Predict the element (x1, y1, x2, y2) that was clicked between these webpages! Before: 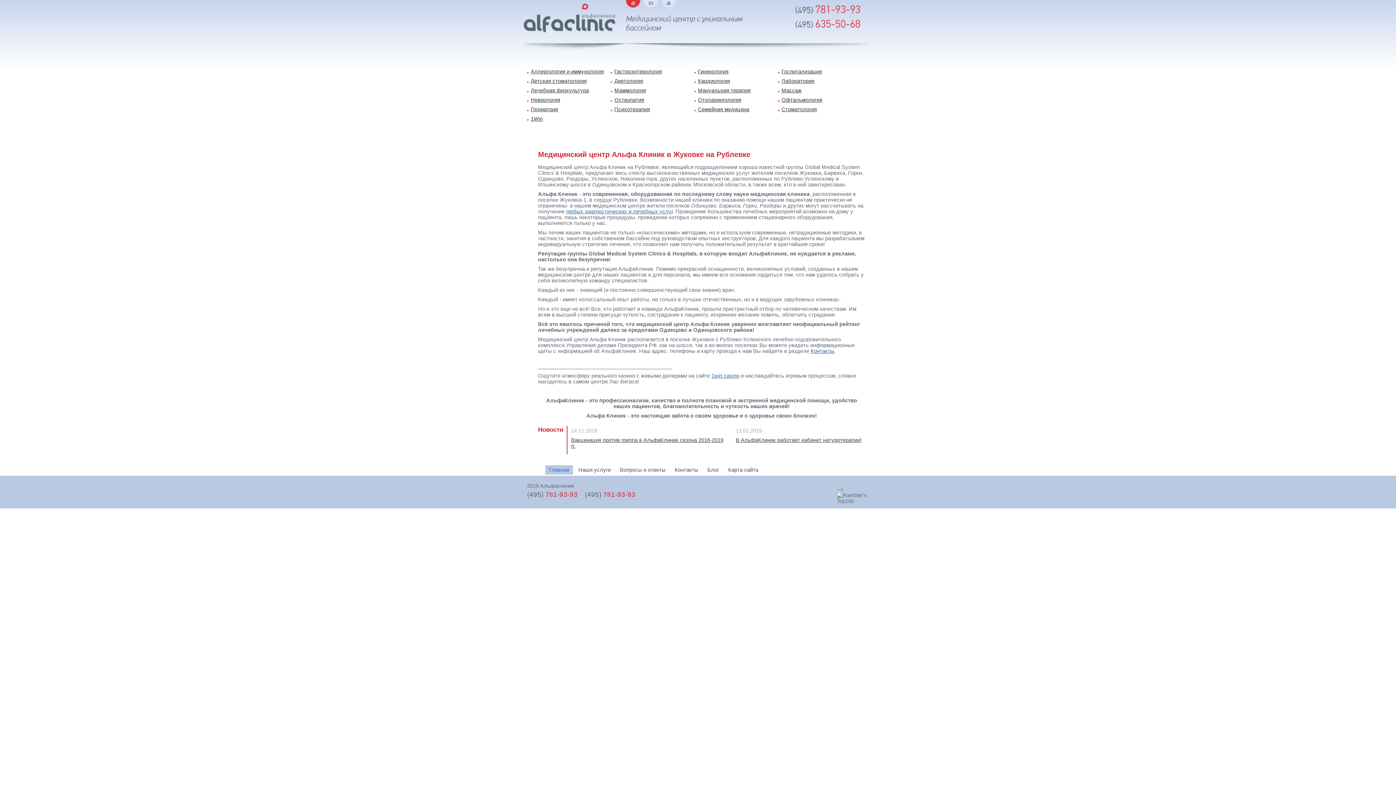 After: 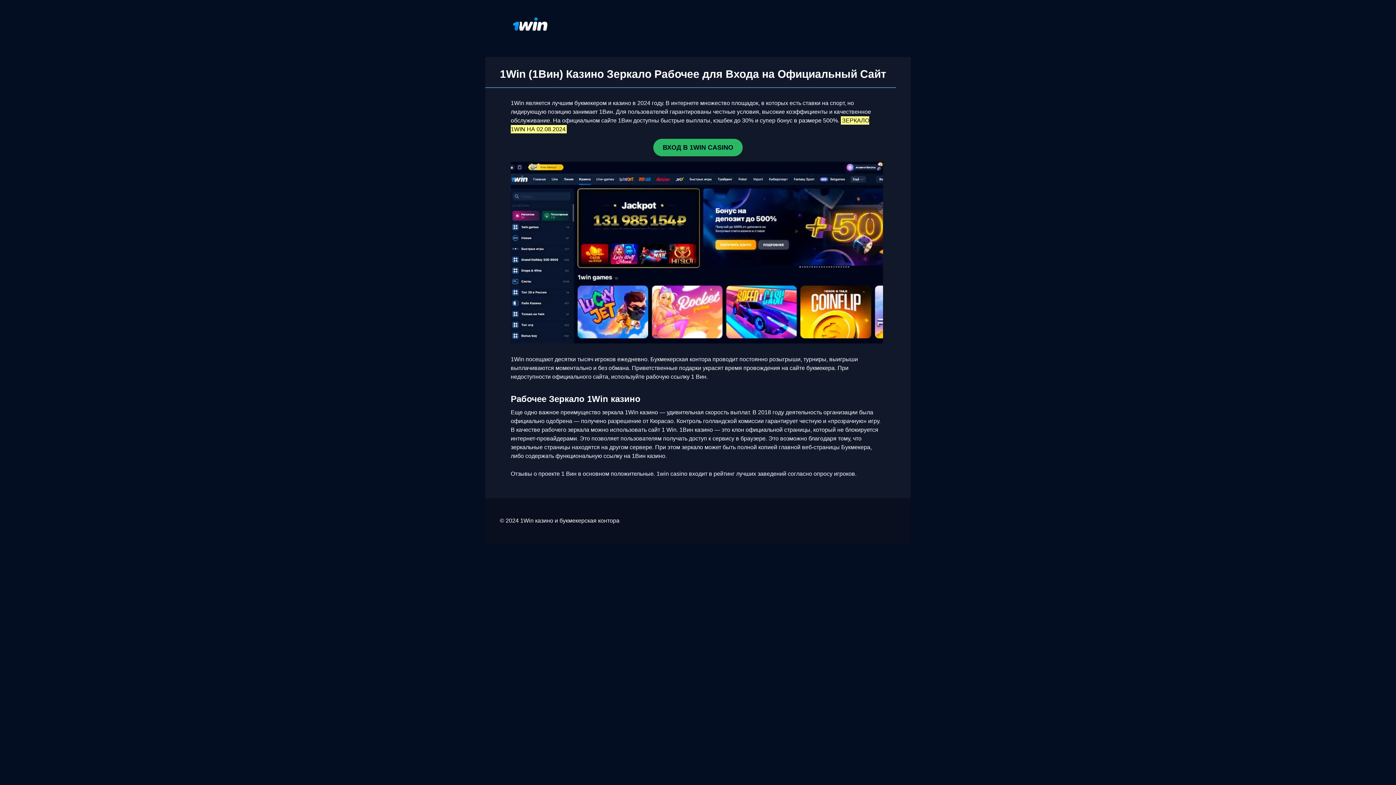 Action: bbox: (711, 373, 739, 378) label: 1win casino